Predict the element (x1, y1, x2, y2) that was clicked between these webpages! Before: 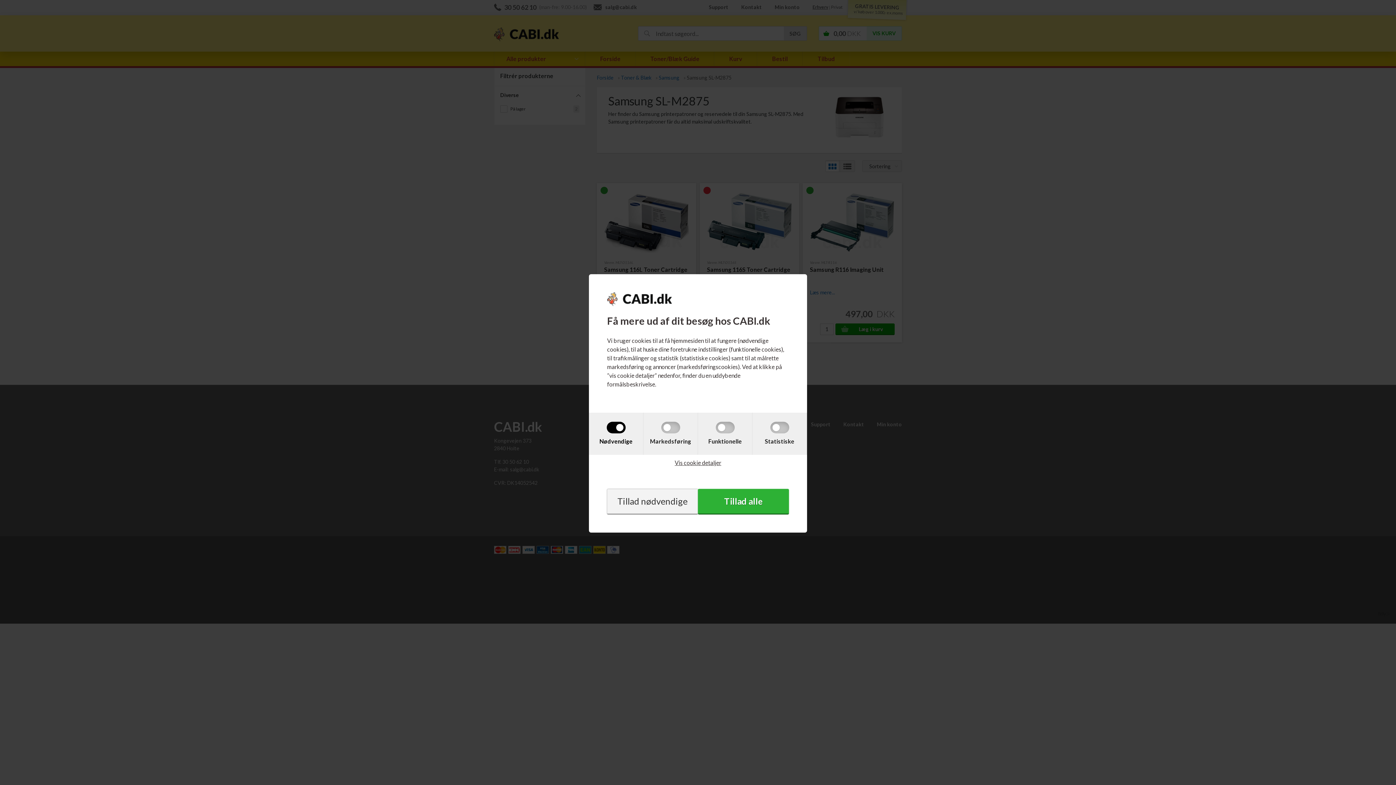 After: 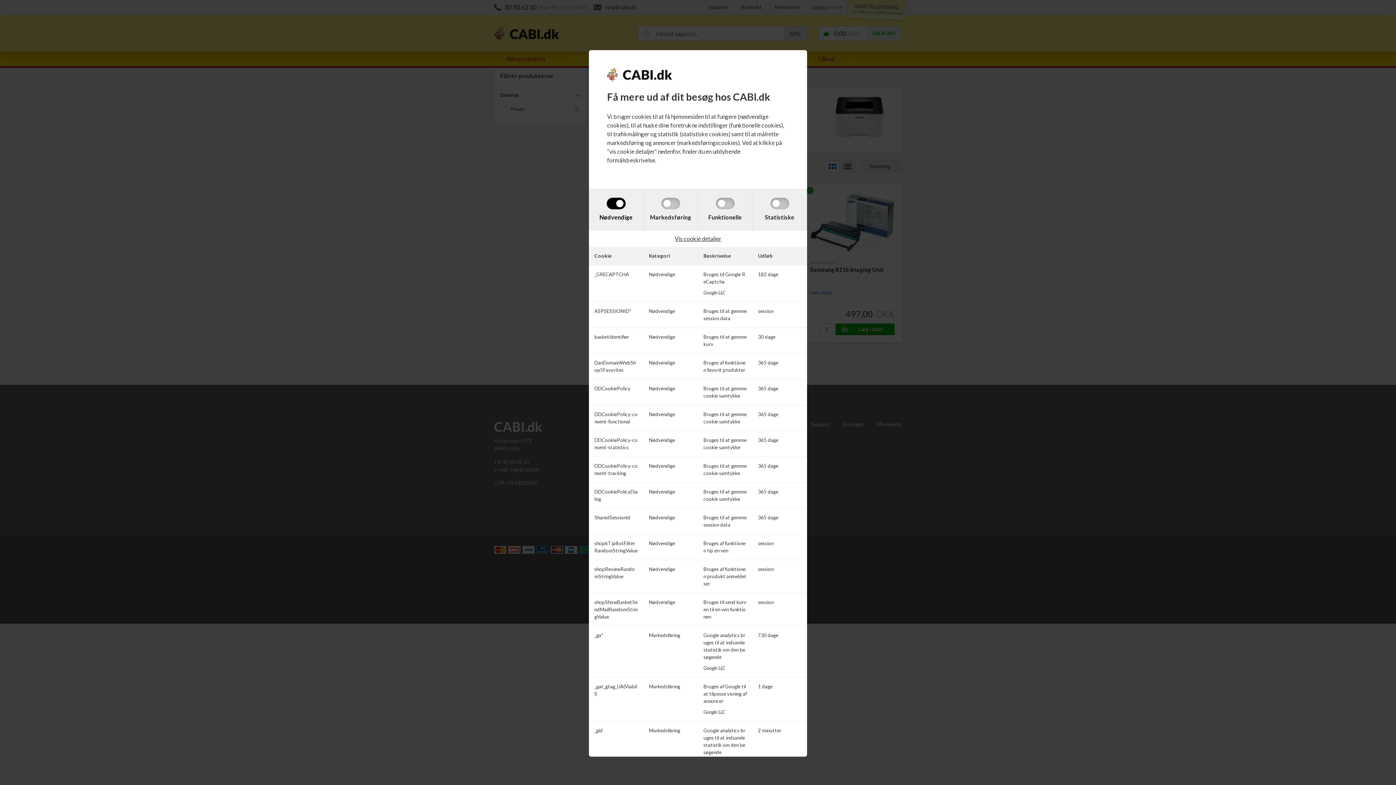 Action: label: Vis cookie detaljer bbox: (656, 459, 739, 466)